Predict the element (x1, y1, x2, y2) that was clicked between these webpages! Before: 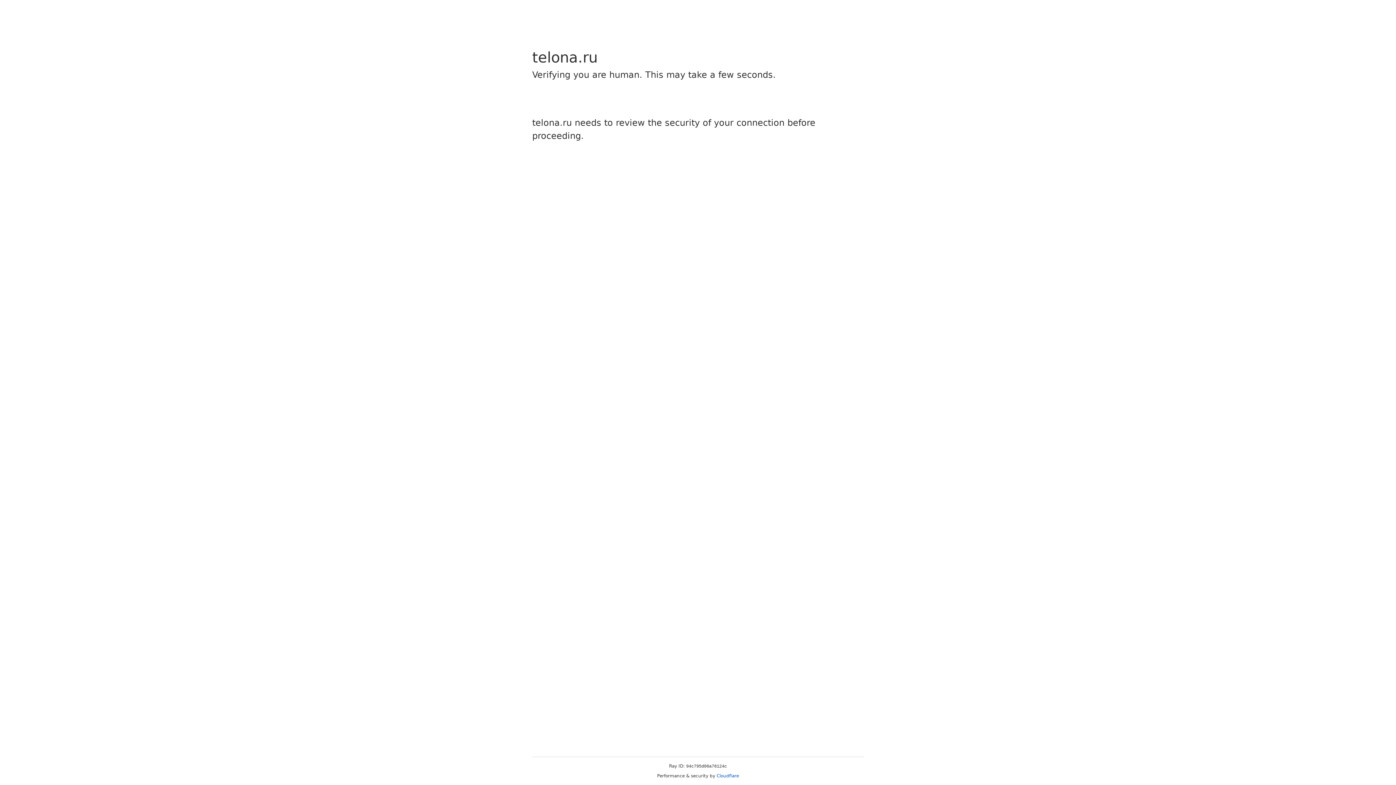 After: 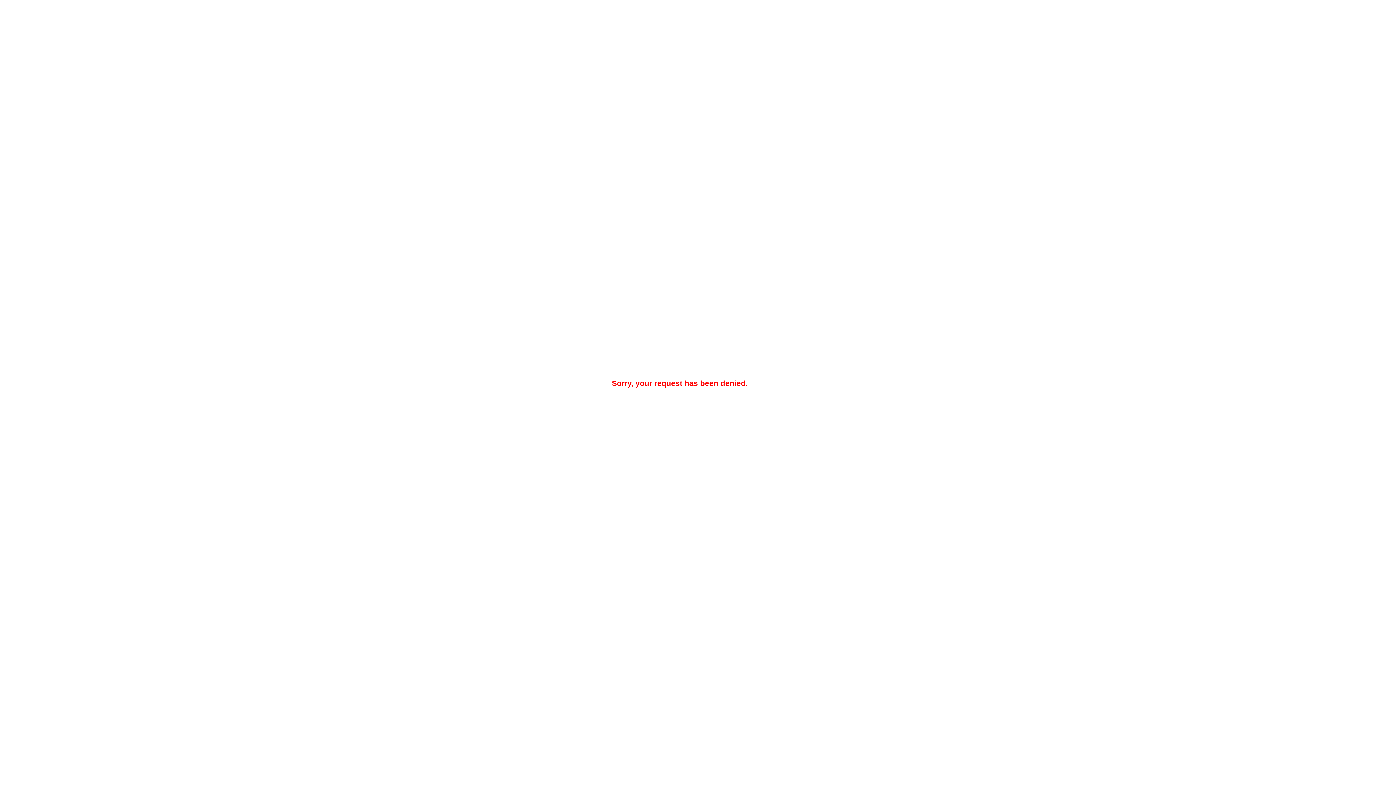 Action: bbox: (716, 773, 739, 778) label: Cloudflare